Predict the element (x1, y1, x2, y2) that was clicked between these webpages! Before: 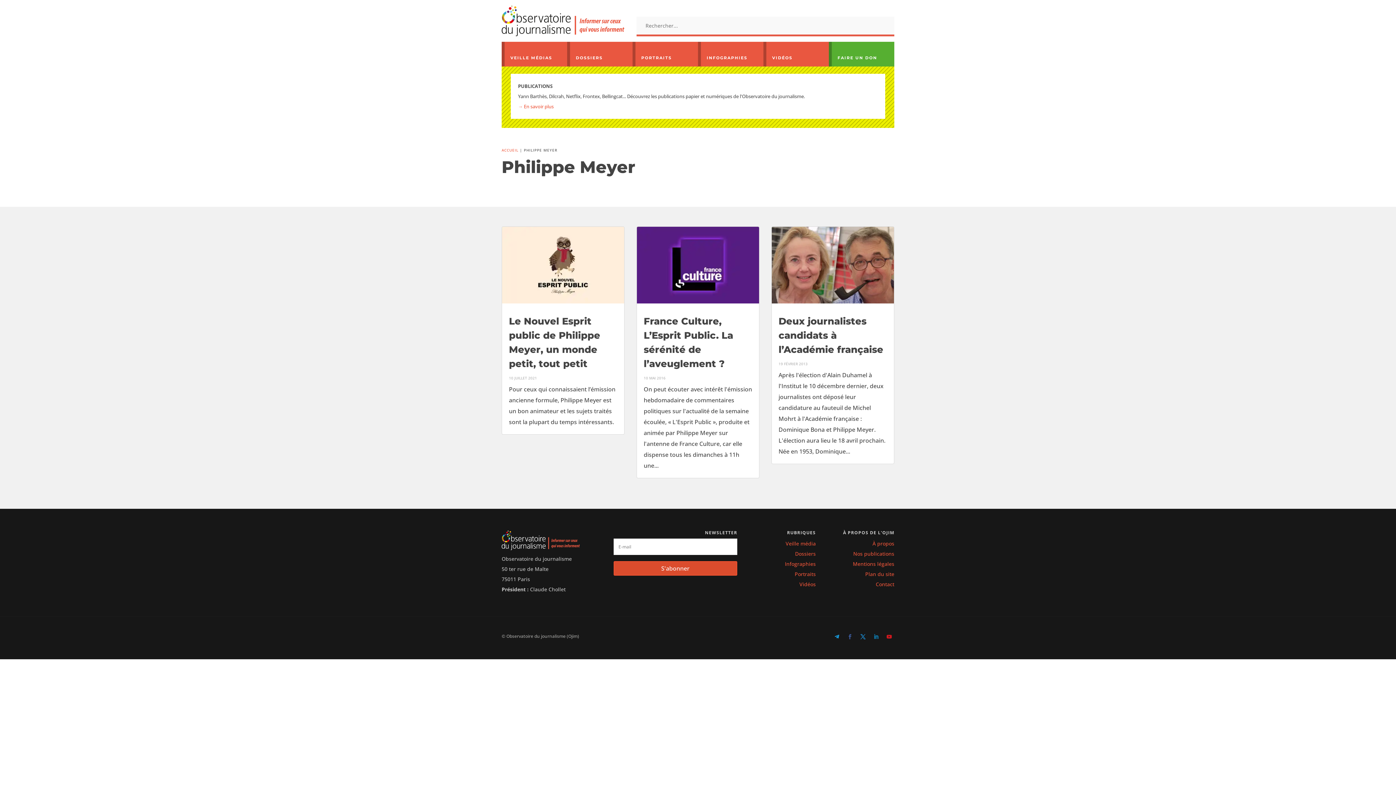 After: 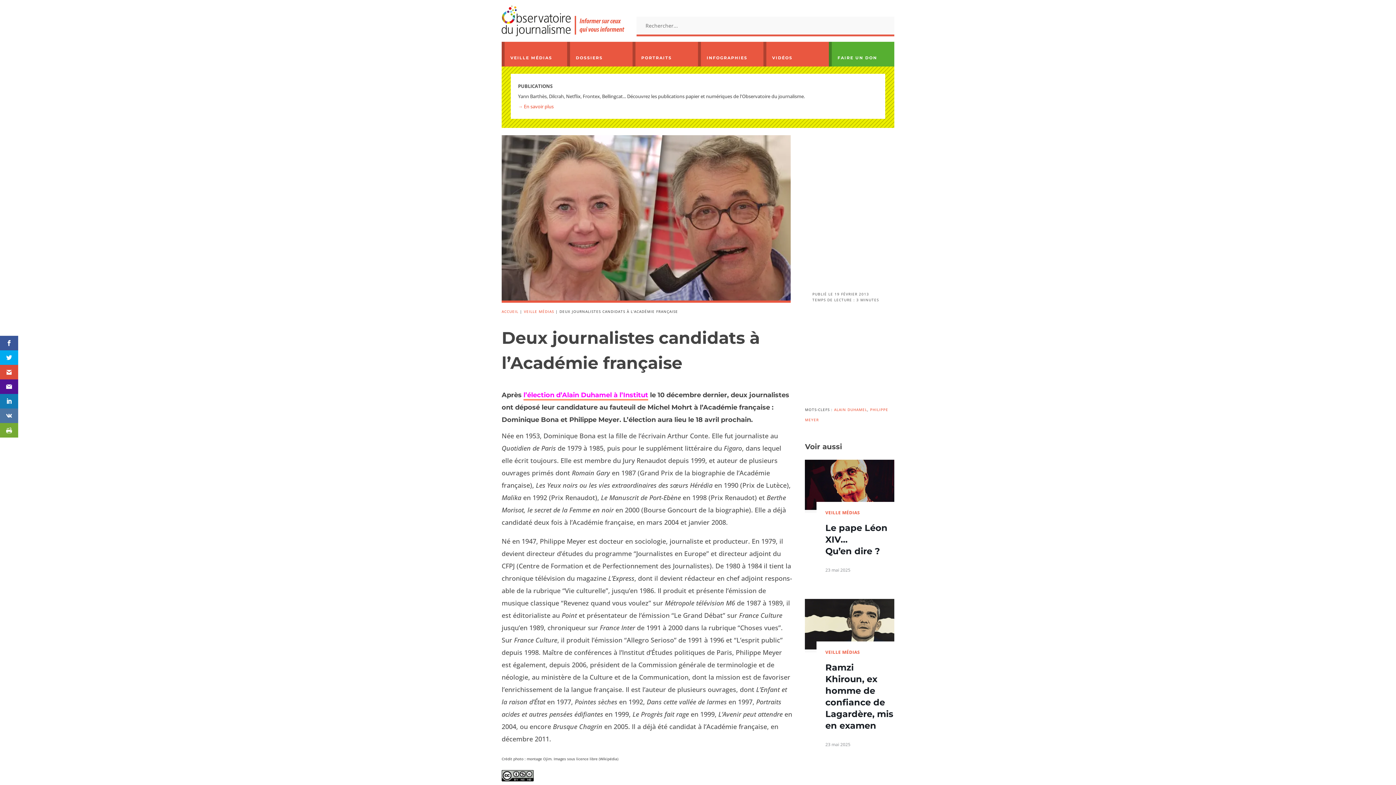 Action: bbox: (771, 226, 894, 303)